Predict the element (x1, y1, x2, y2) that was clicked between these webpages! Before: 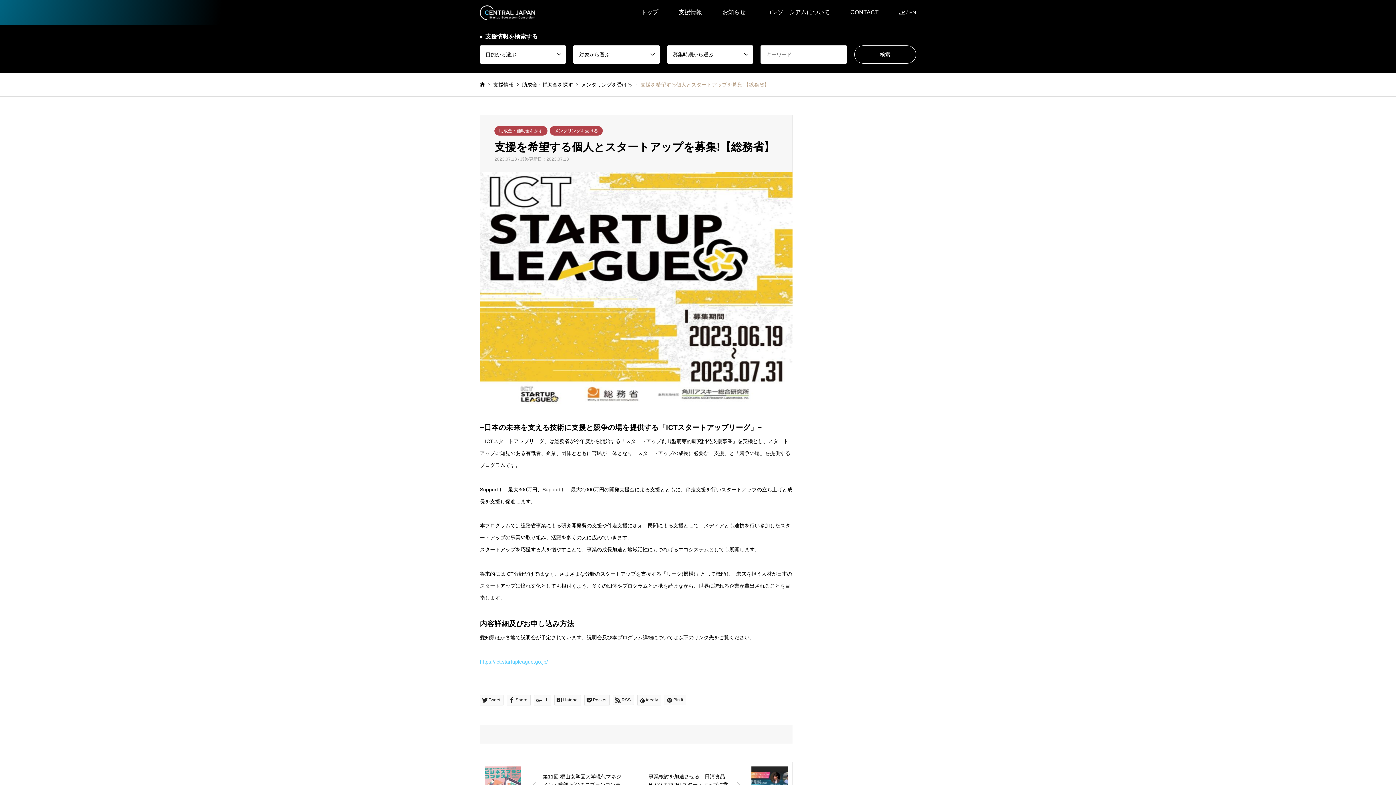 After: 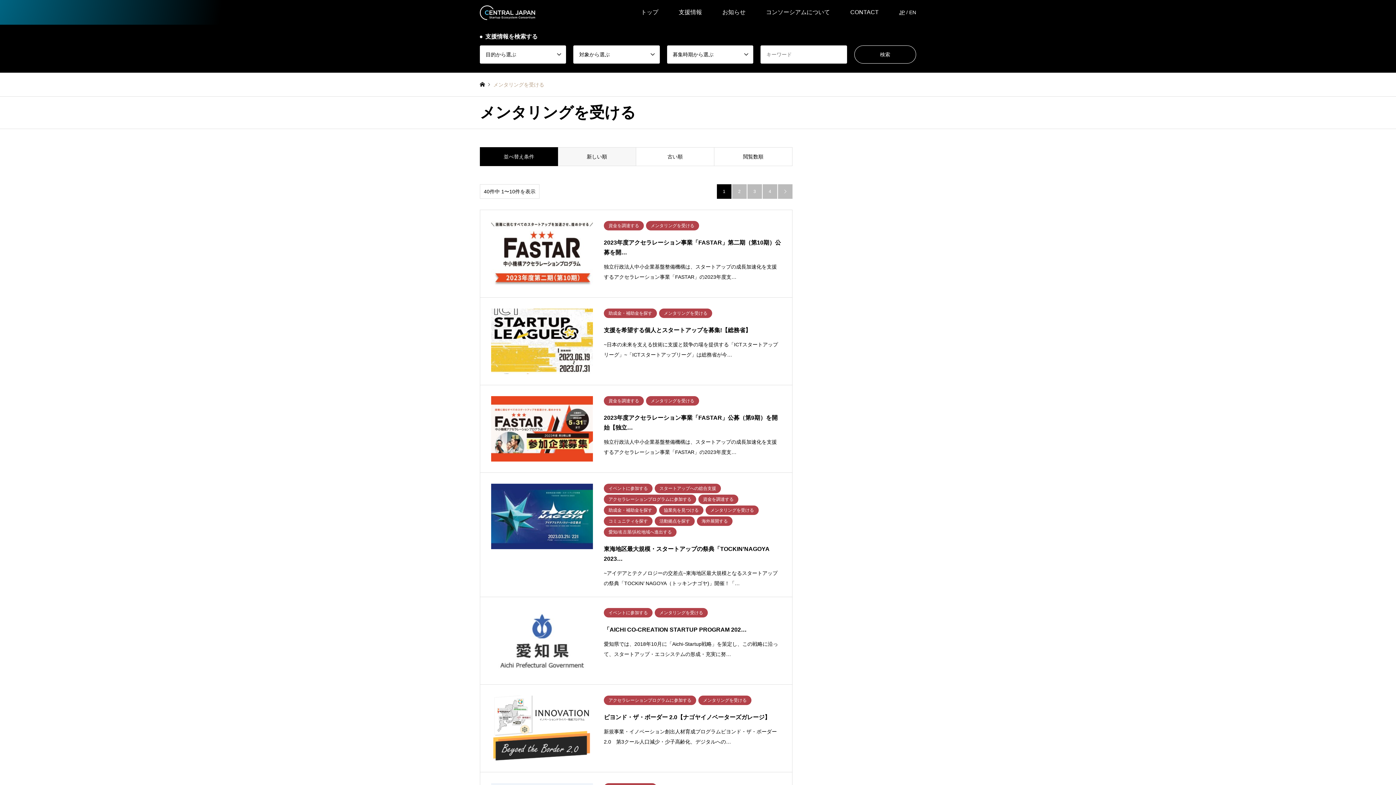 Action: bbox: (581, 81, 632, 87) label: メンタリングを受ける